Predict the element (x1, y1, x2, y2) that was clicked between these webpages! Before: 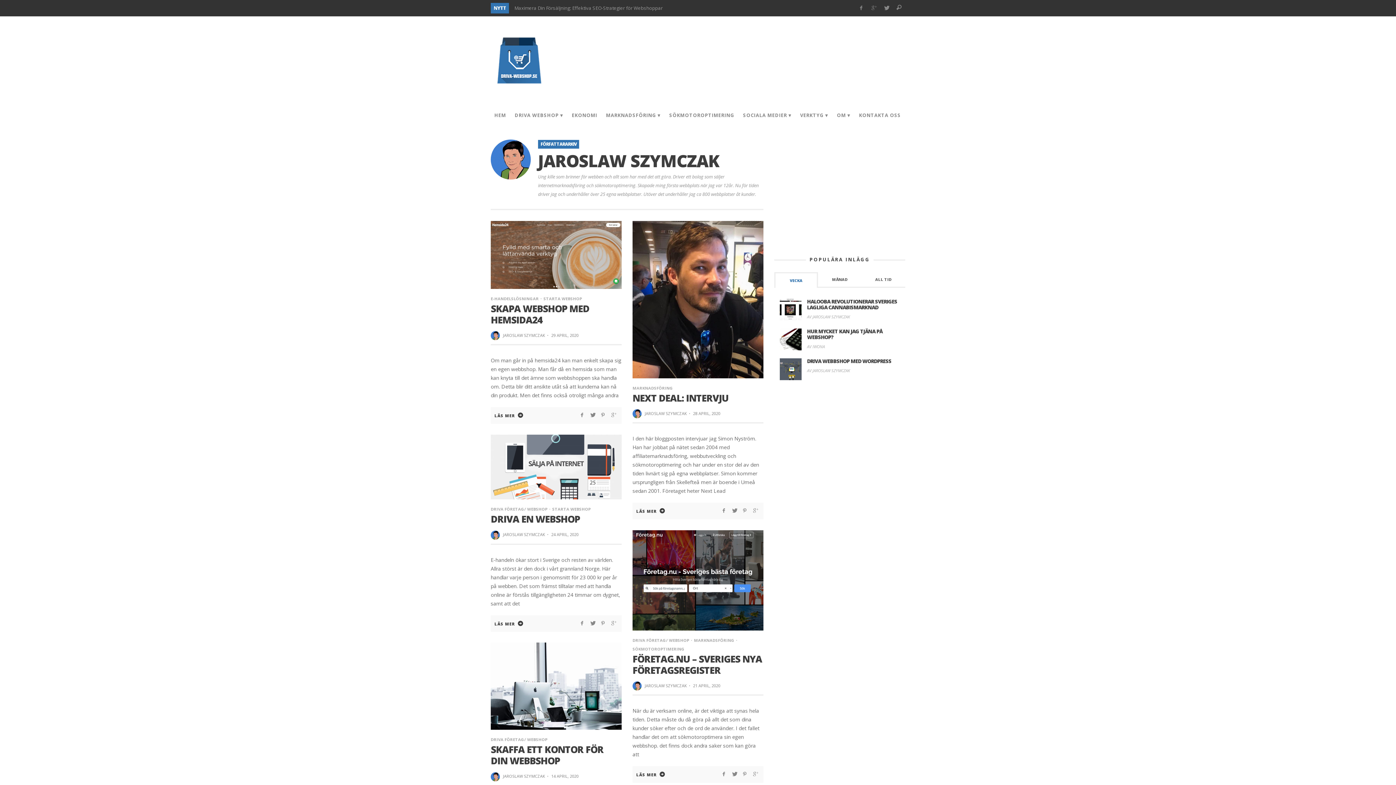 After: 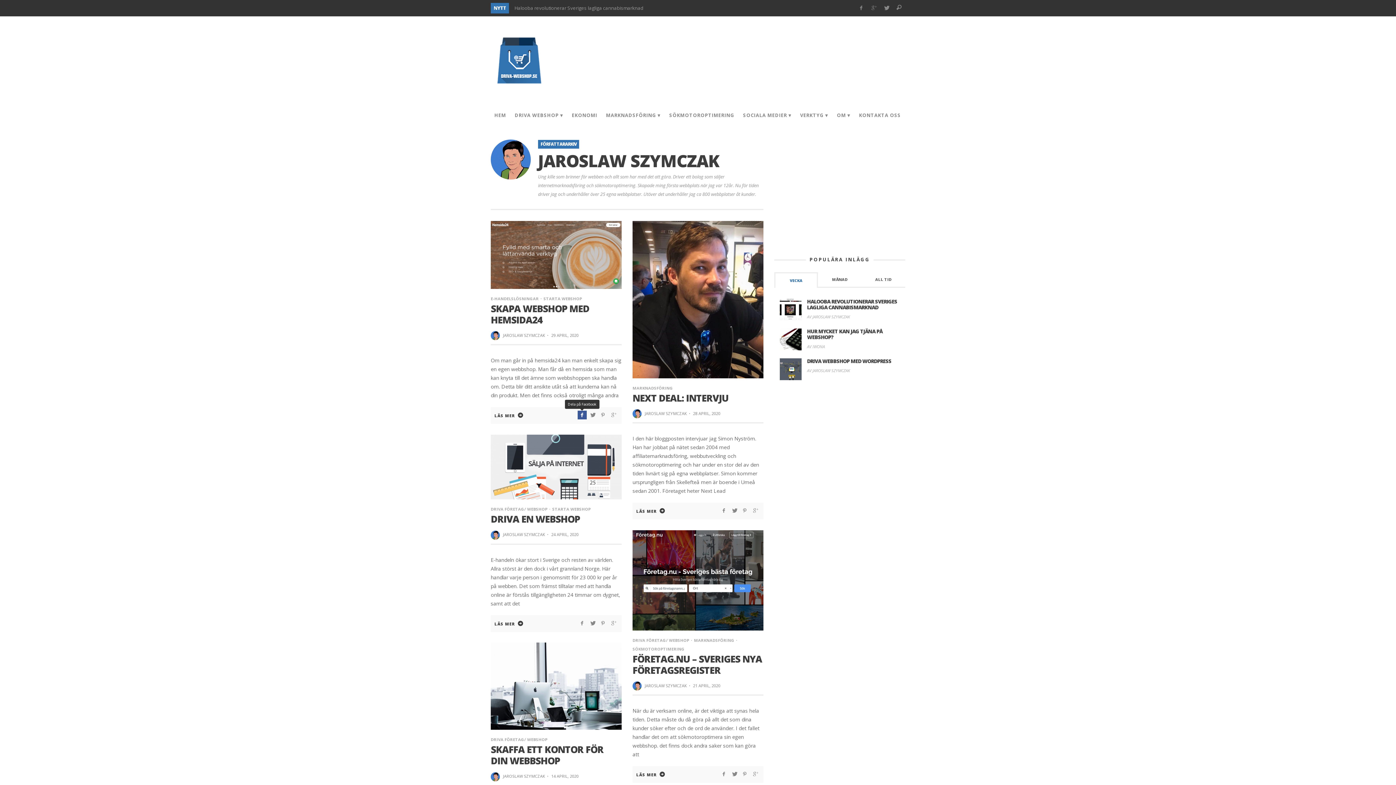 Action: bbox: (577, 411, 586, 419)